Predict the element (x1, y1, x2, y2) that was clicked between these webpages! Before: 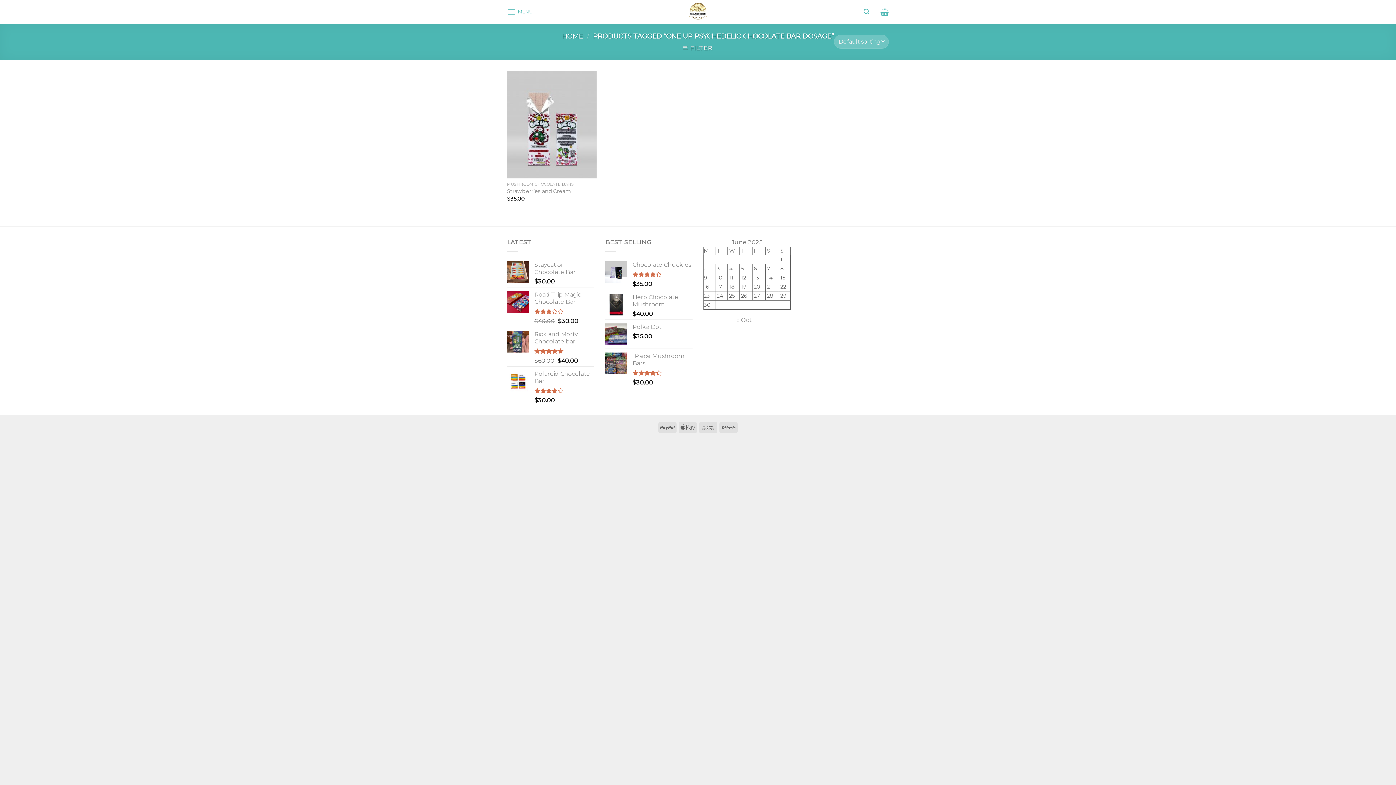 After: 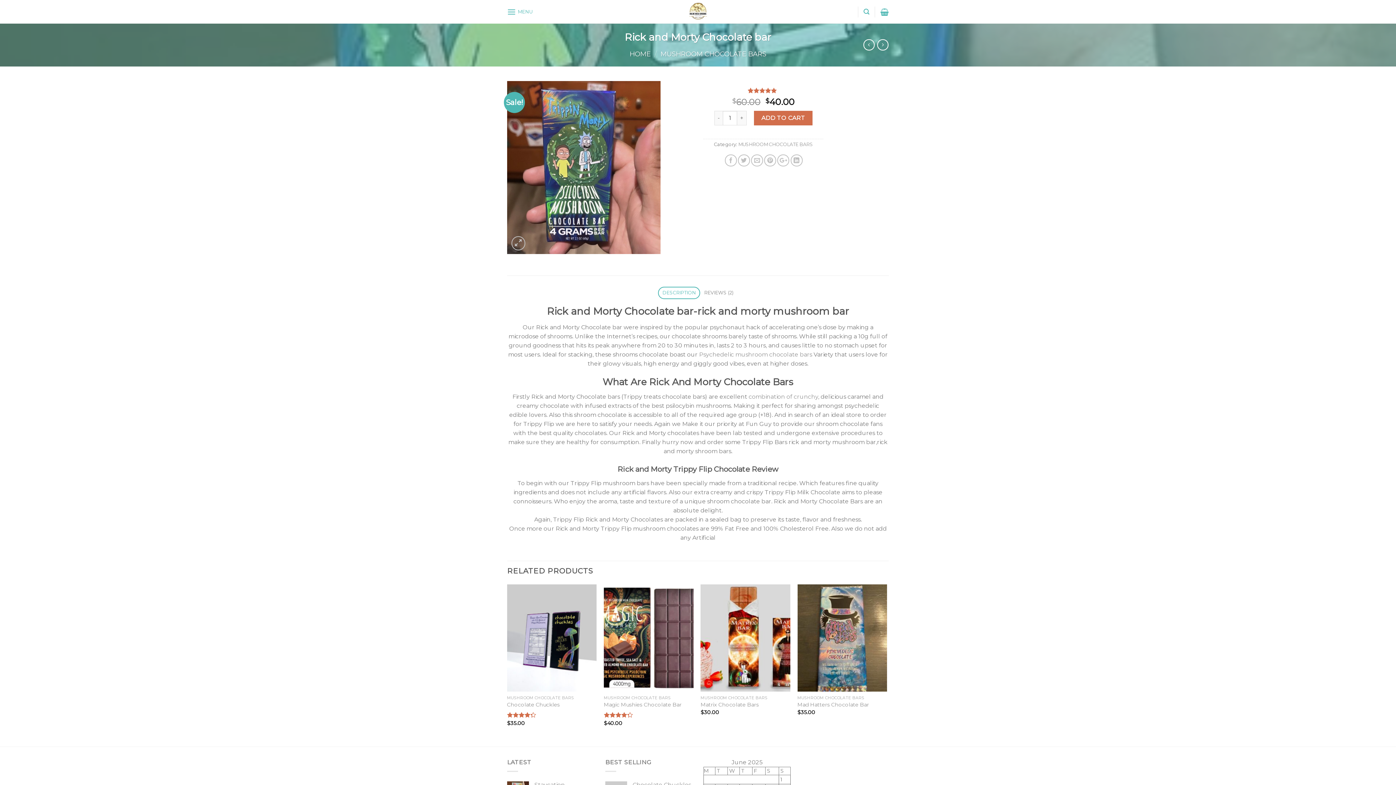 Action: label: Rick and Morty Chocolate bar bbox: (534, 330, 594, 345)